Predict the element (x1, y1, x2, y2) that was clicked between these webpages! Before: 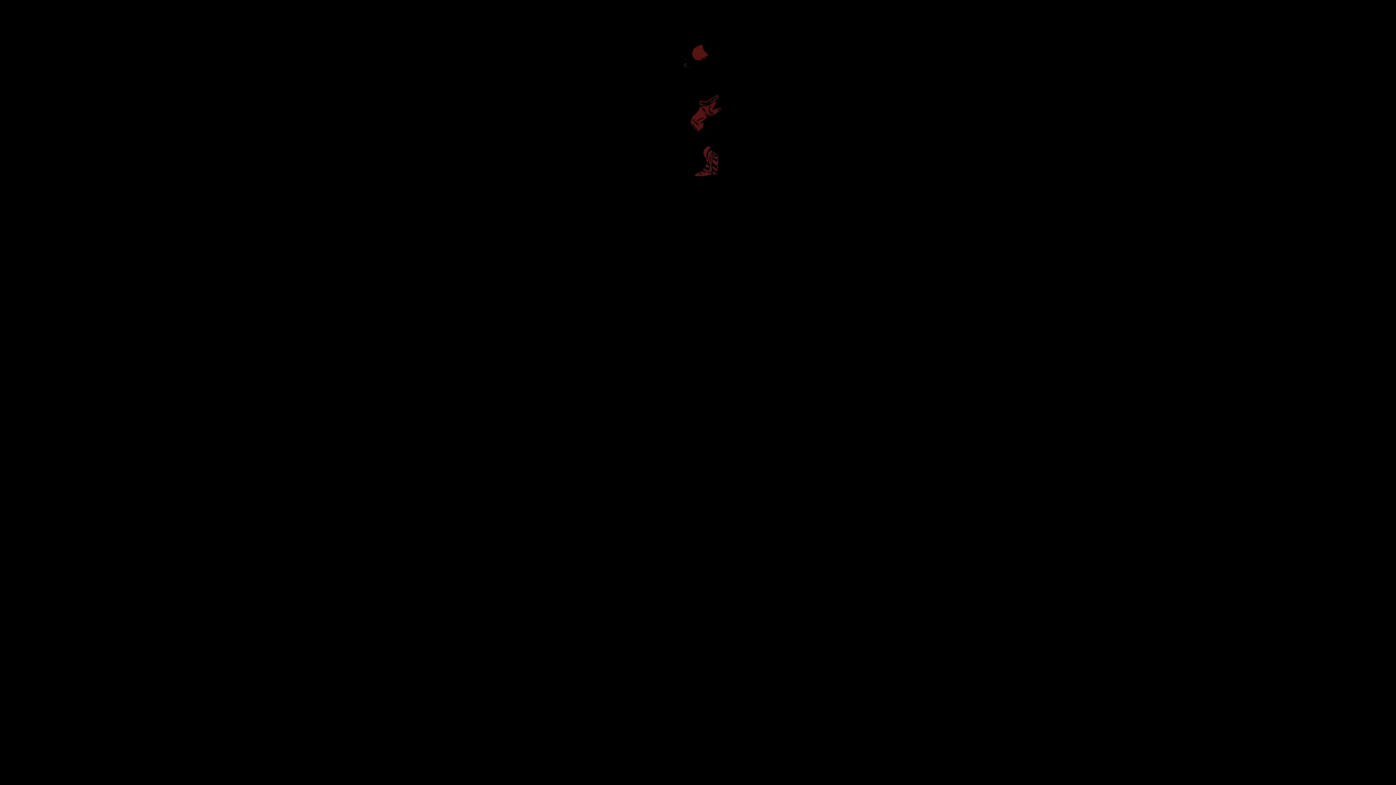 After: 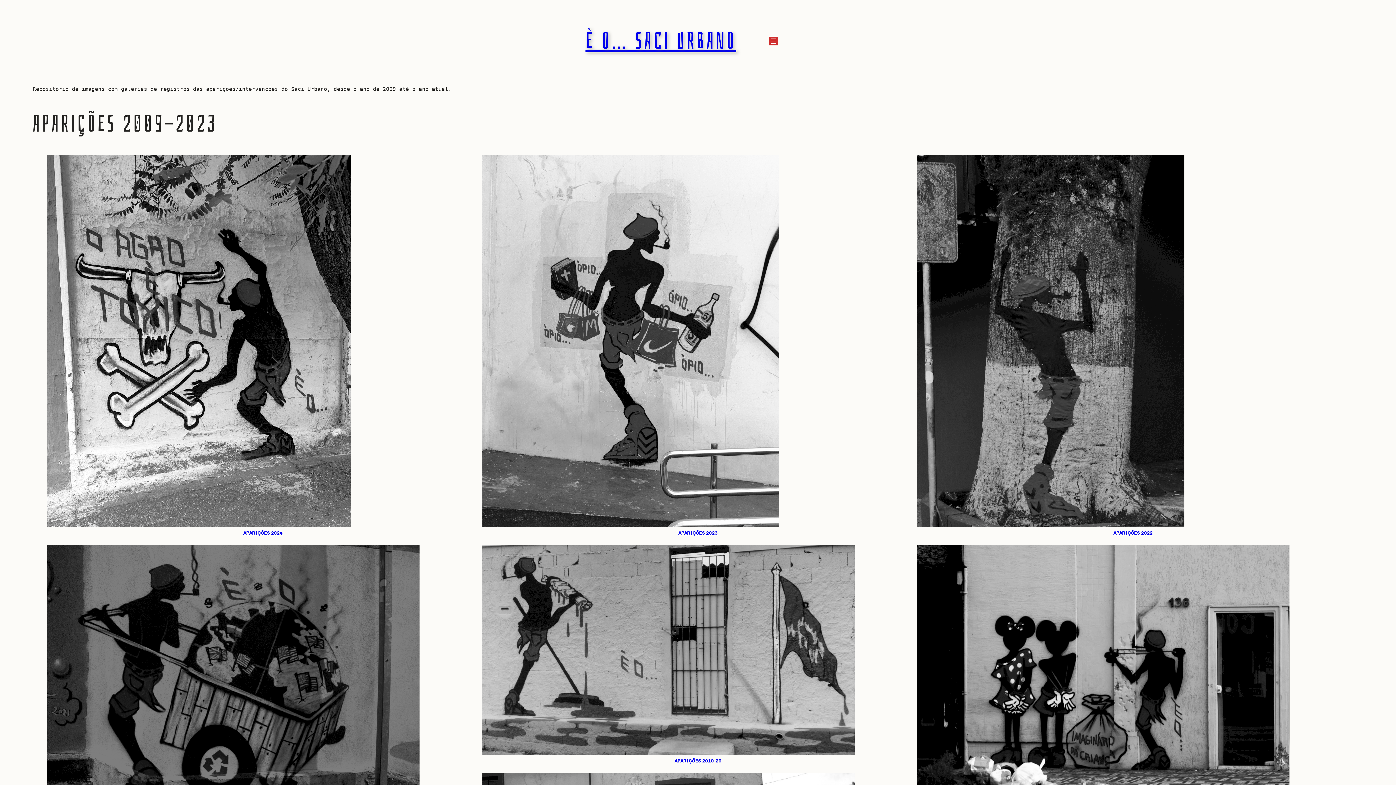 Action: bbox: (0, 0, 1396, 185)